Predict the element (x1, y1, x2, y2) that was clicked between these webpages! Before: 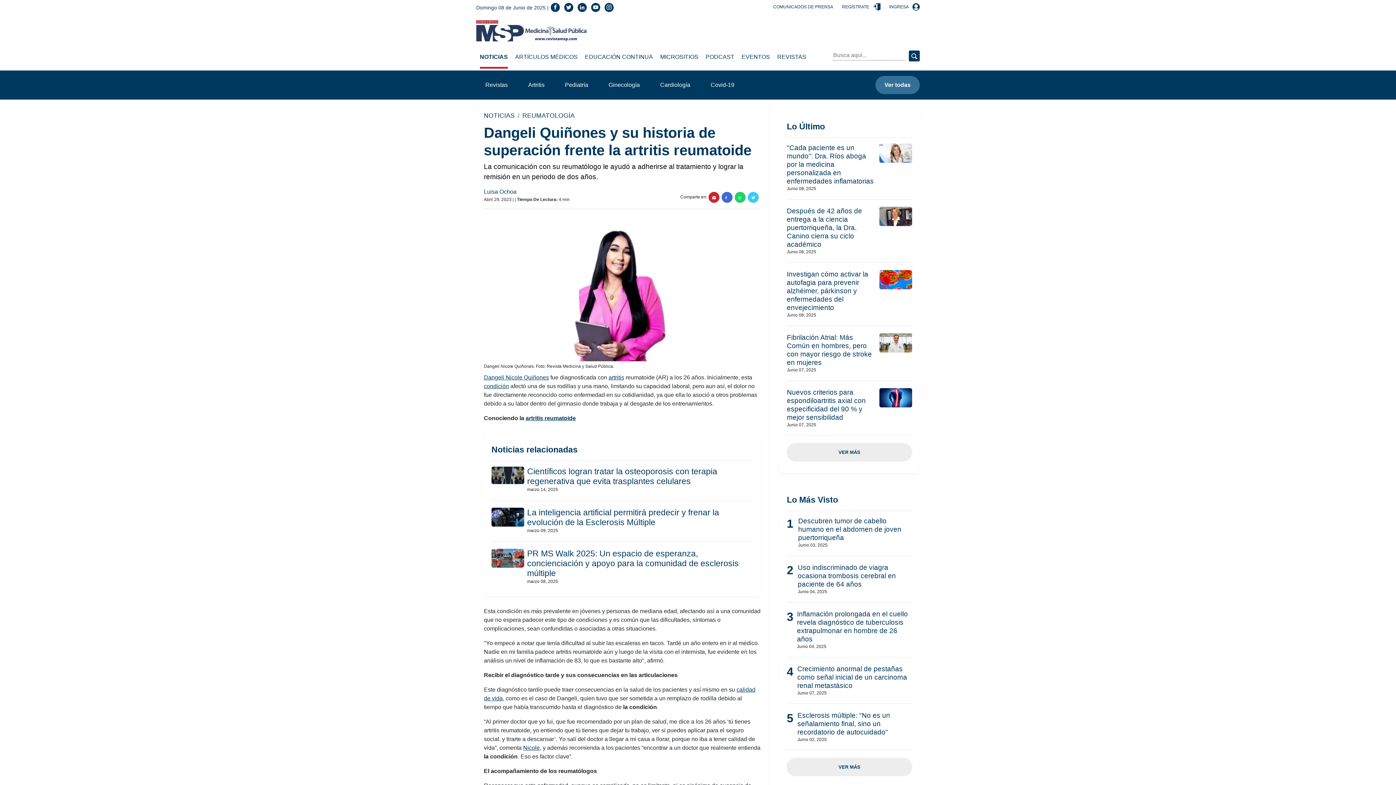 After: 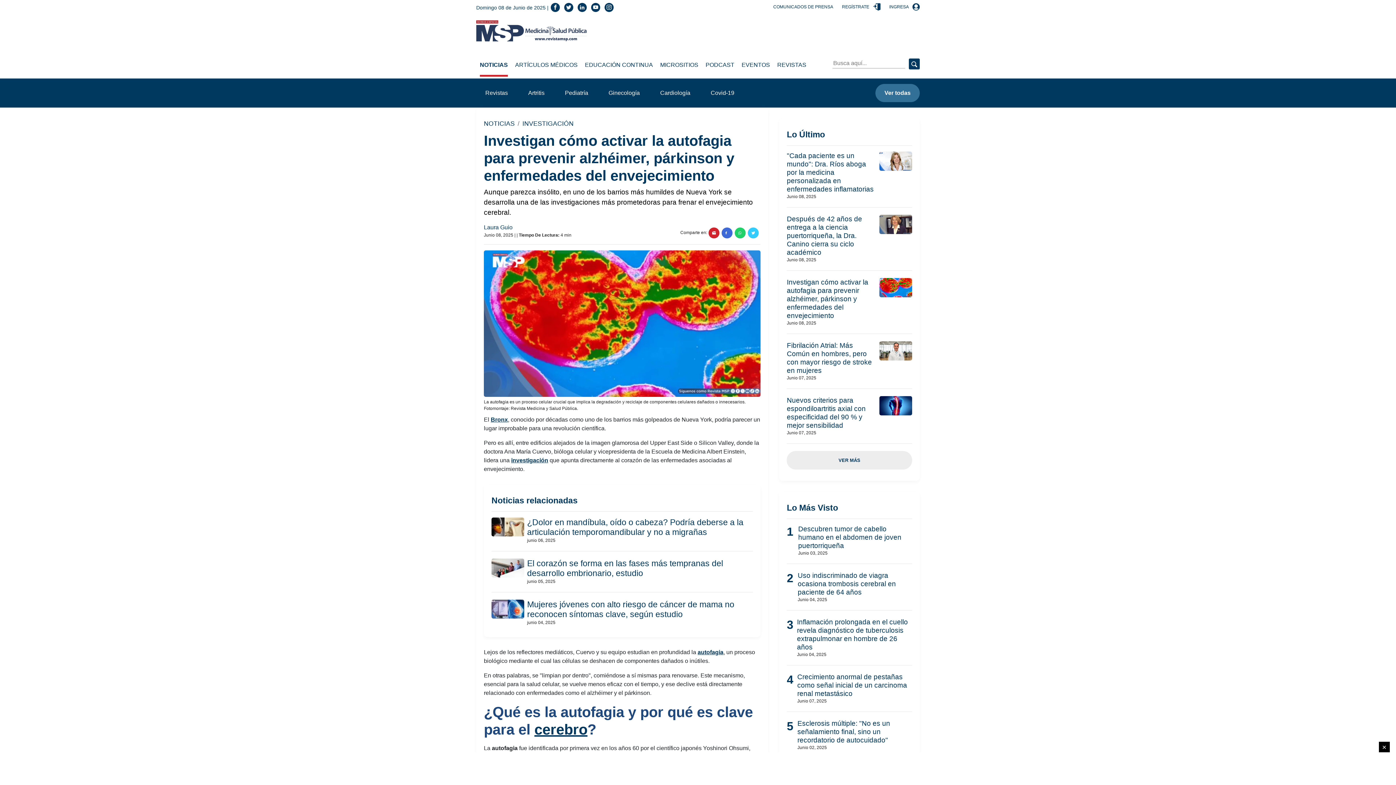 Action: label: Investigan cómo activar la autofagia para prevenir alzhéimer, párkinson y enfermedades del envejecimiento bbox: (787, 270, 868, 311)